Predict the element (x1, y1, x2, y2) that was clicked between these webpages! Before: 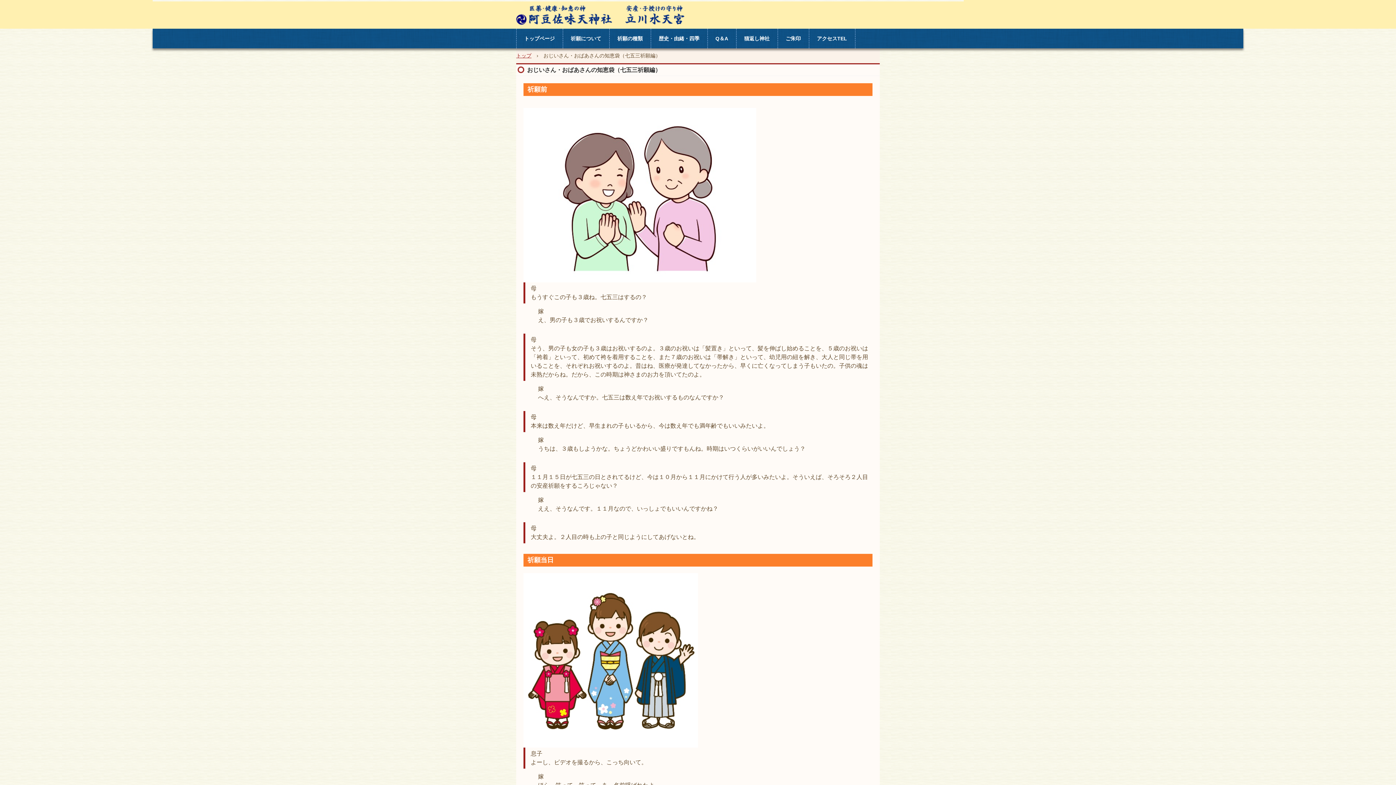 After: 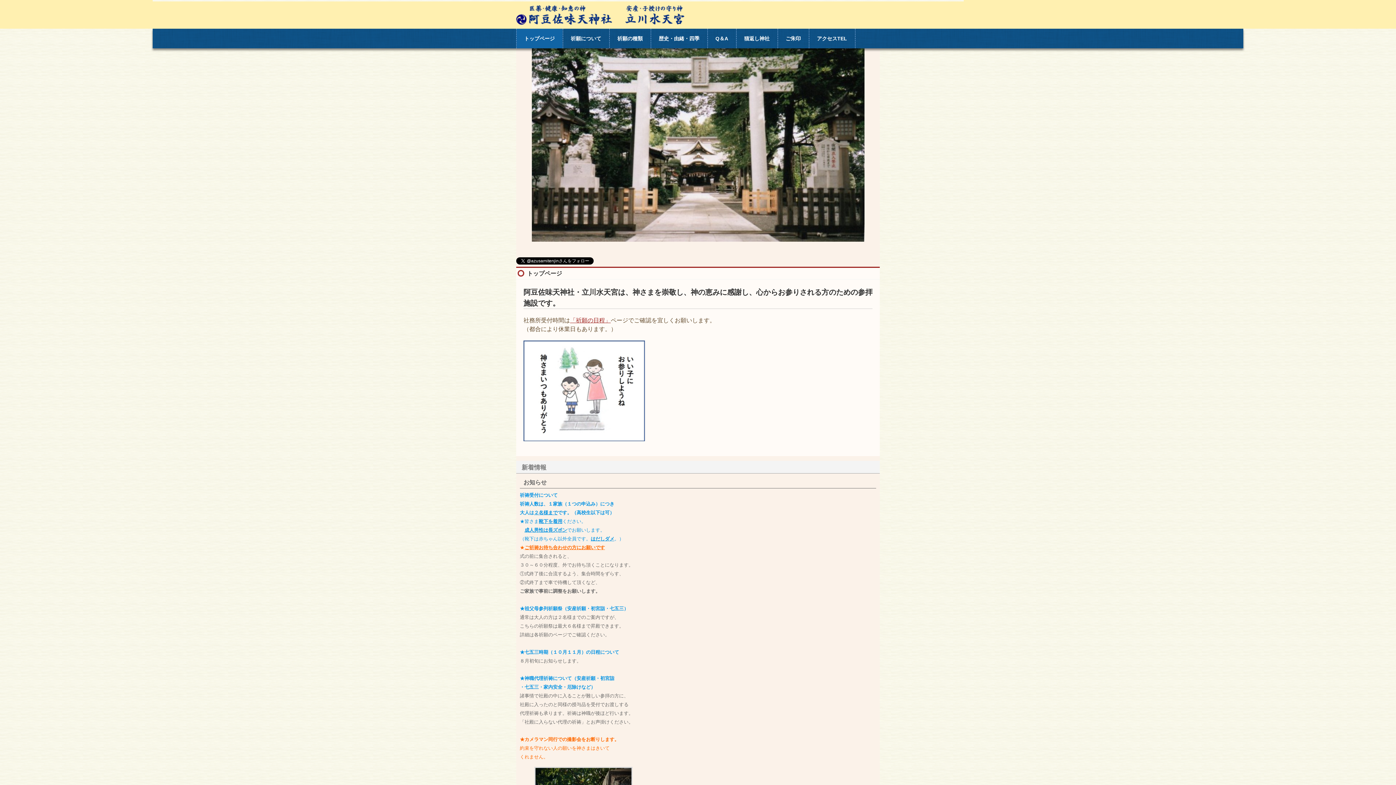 Action: bbox: (516, 2, 746, 28) label: 阿豆佐味天神社・立川水天宮